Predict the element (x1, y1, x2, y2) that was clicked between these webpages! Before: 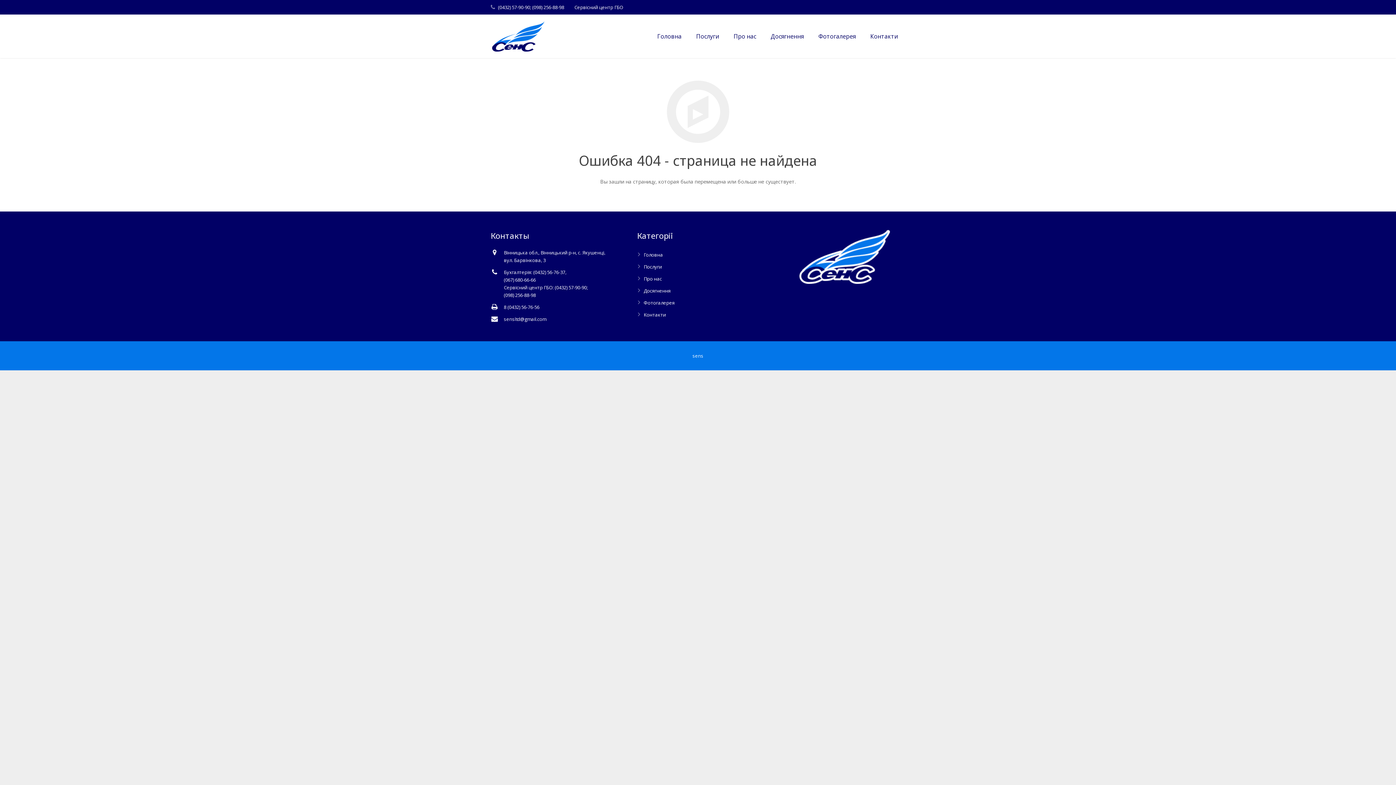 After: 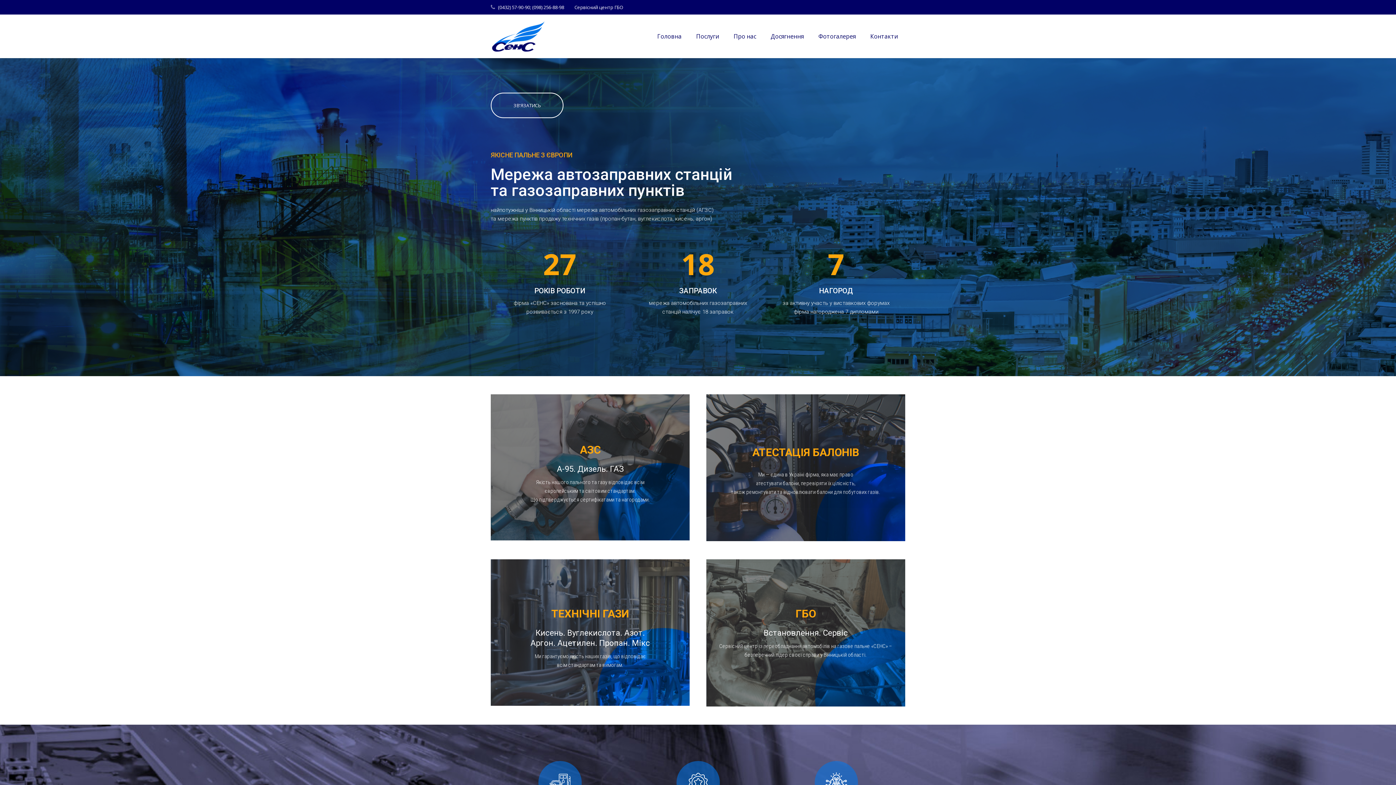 Action: bbox: (643, 251, 663, 258) label: Головна